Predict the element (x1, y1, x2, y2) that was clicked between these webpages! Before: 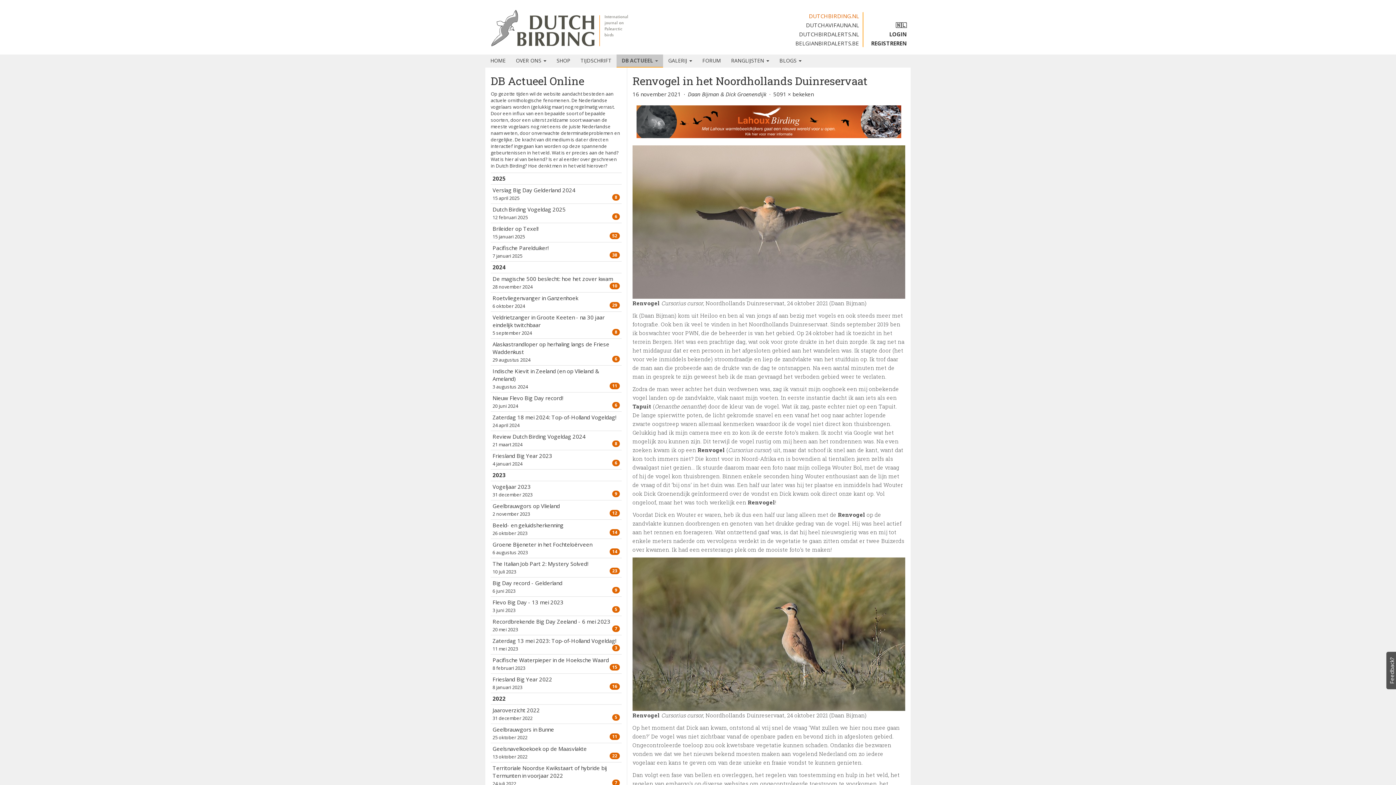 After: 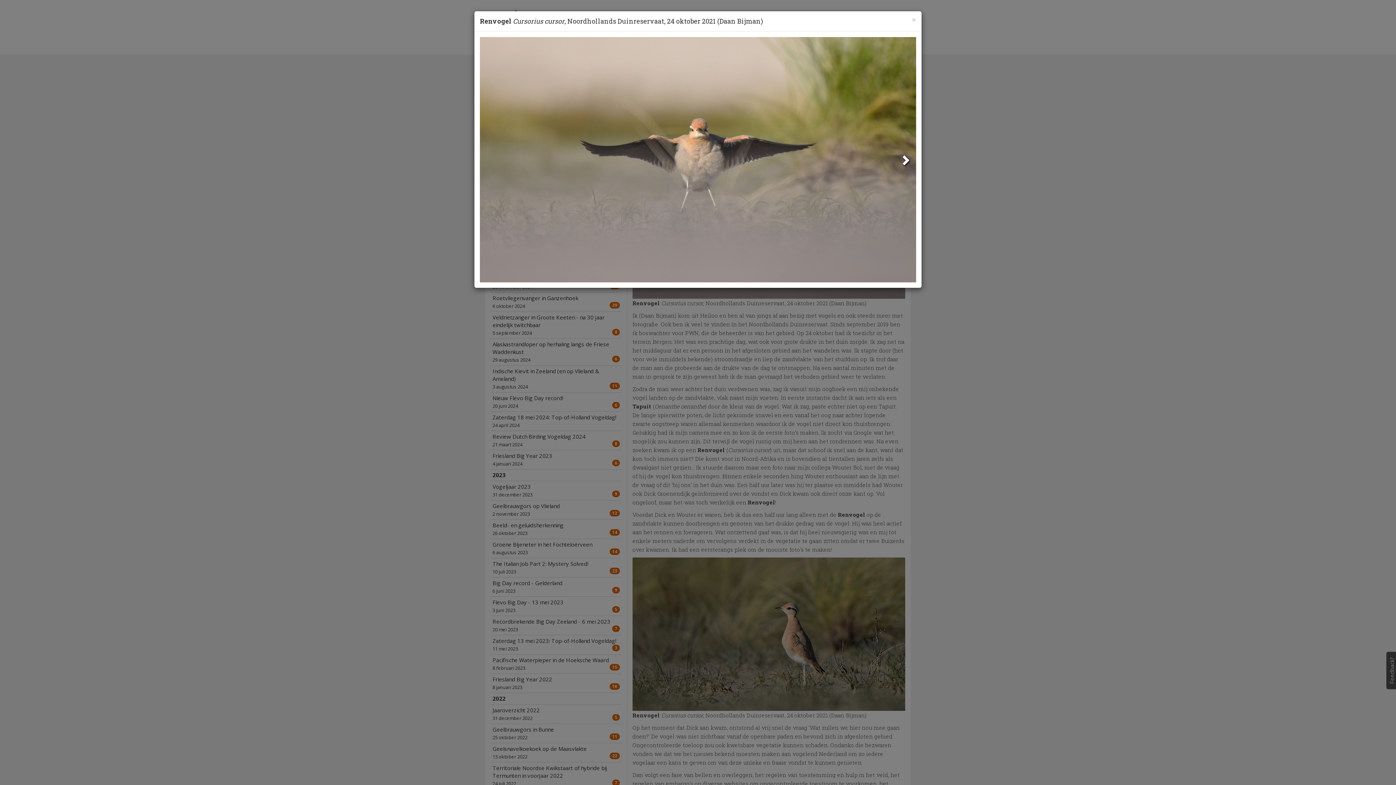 Action: bbox: (632, 145, 905, 298)